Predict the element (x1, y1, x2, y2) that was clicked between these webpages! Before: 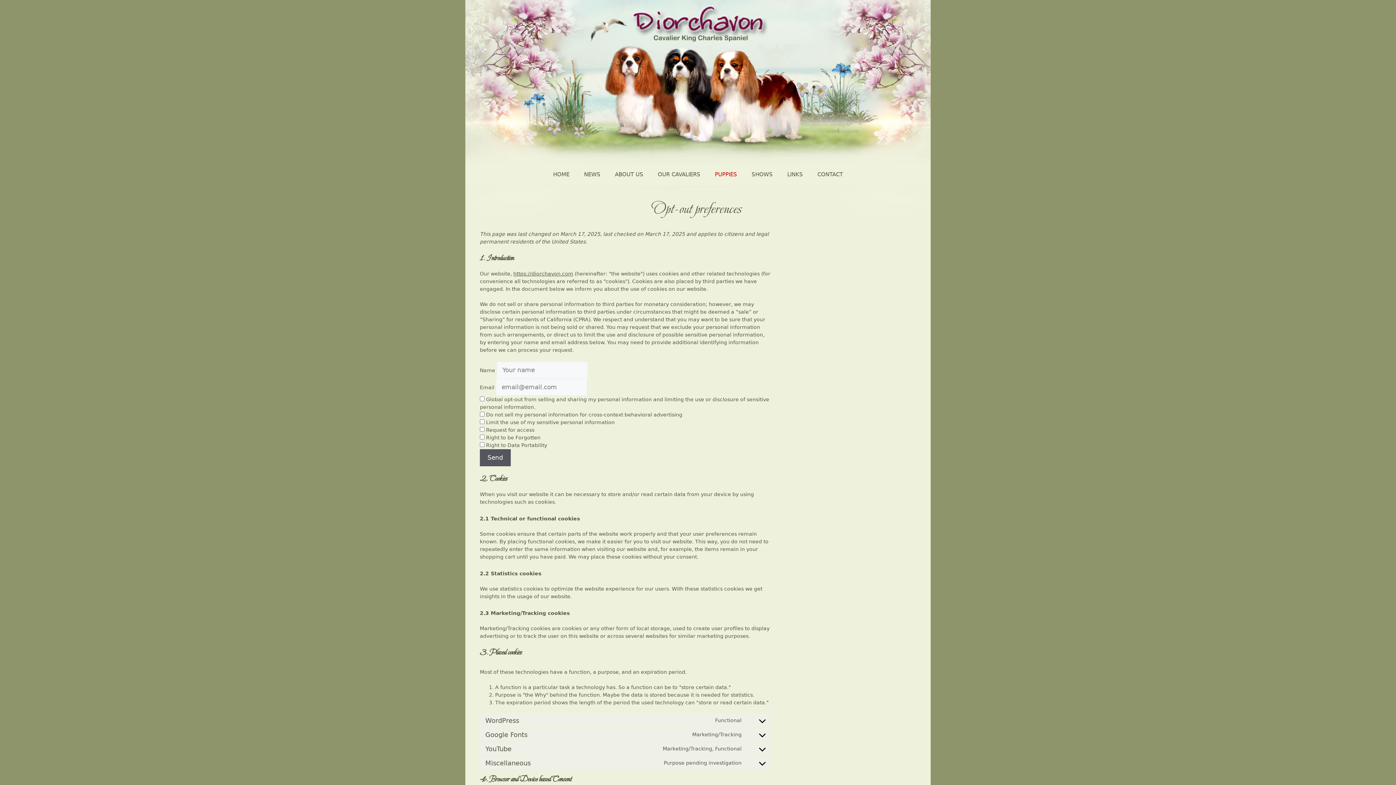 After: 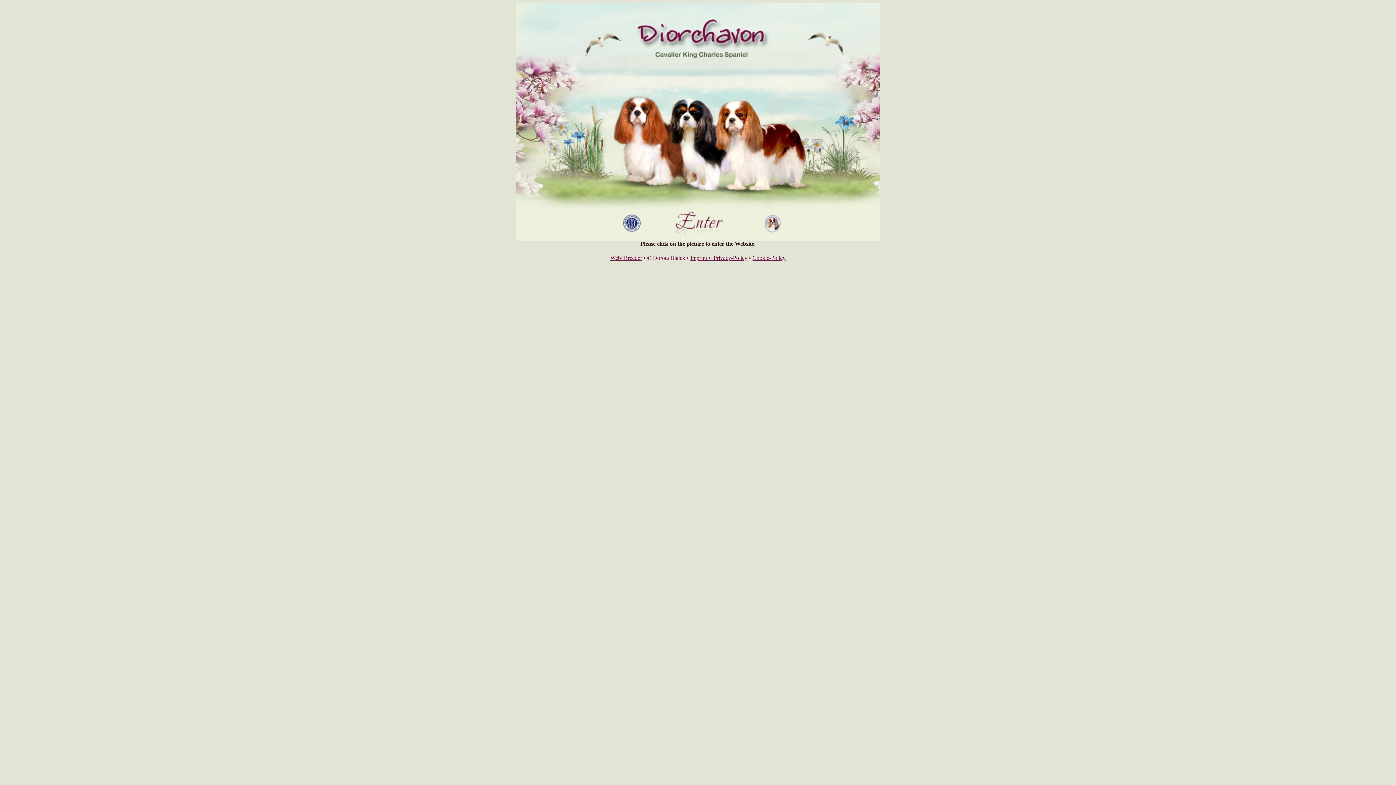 Action: bbox: (513, 270, 573, 276) label: https://diorchavon.com